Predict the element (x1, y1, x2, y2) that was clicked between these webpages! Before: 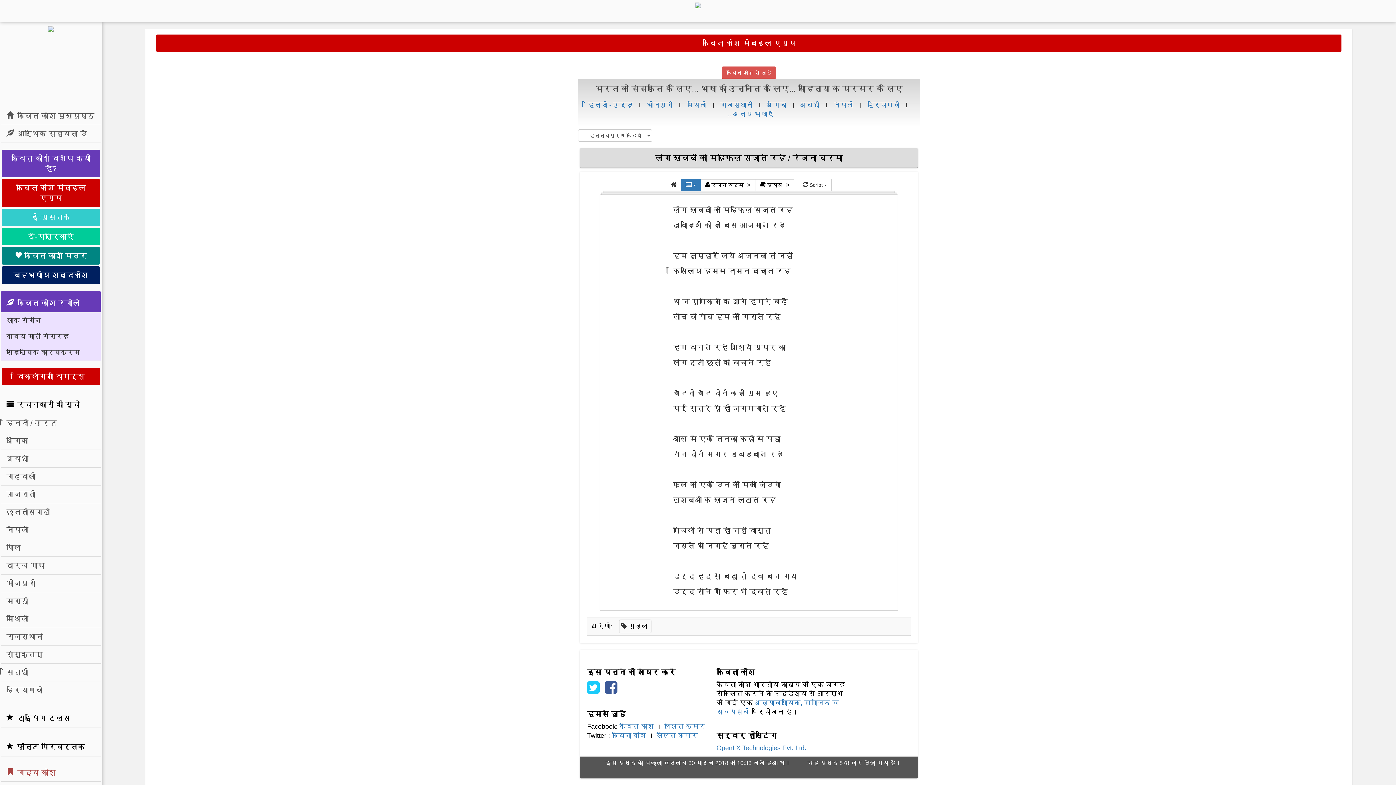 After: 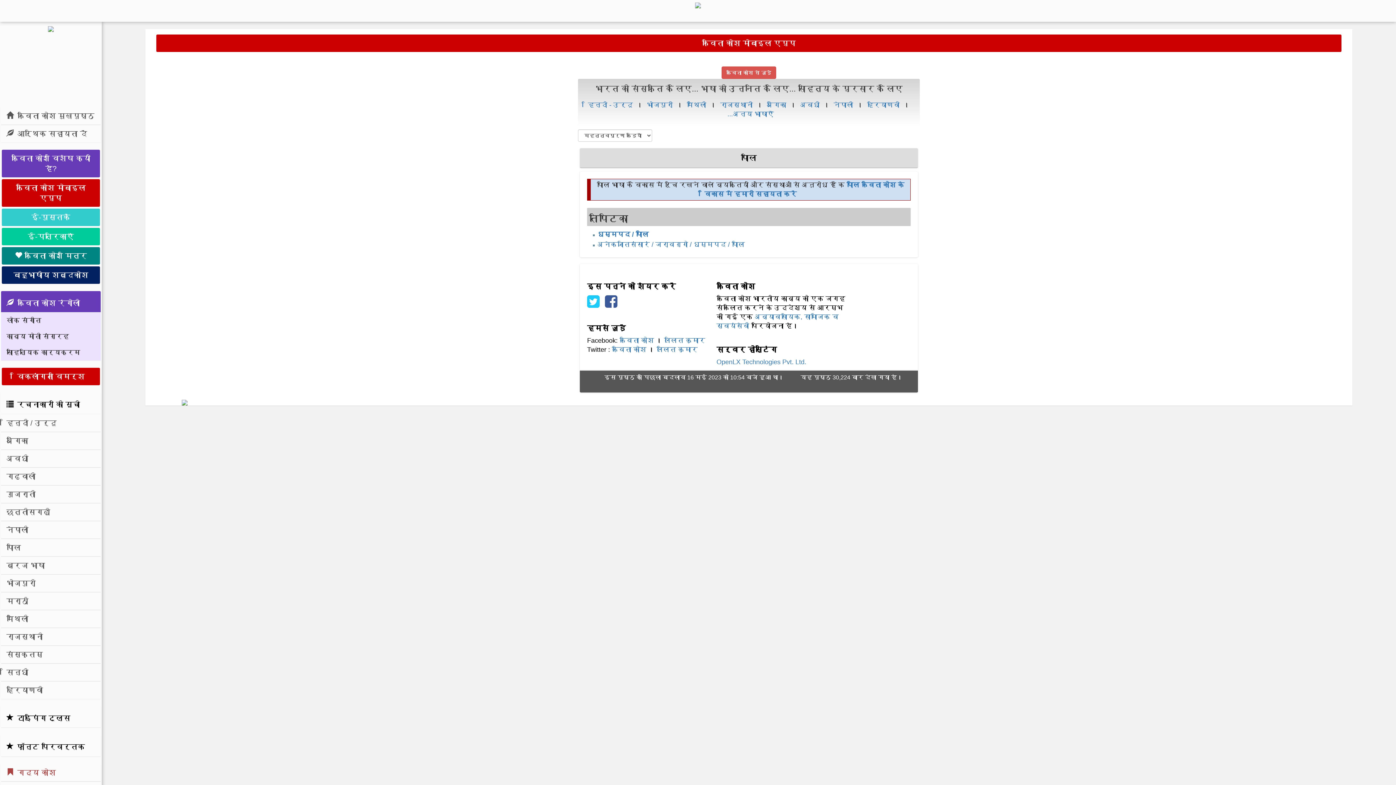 Action: label: पालि bbox: (1, 538, 100, 557)